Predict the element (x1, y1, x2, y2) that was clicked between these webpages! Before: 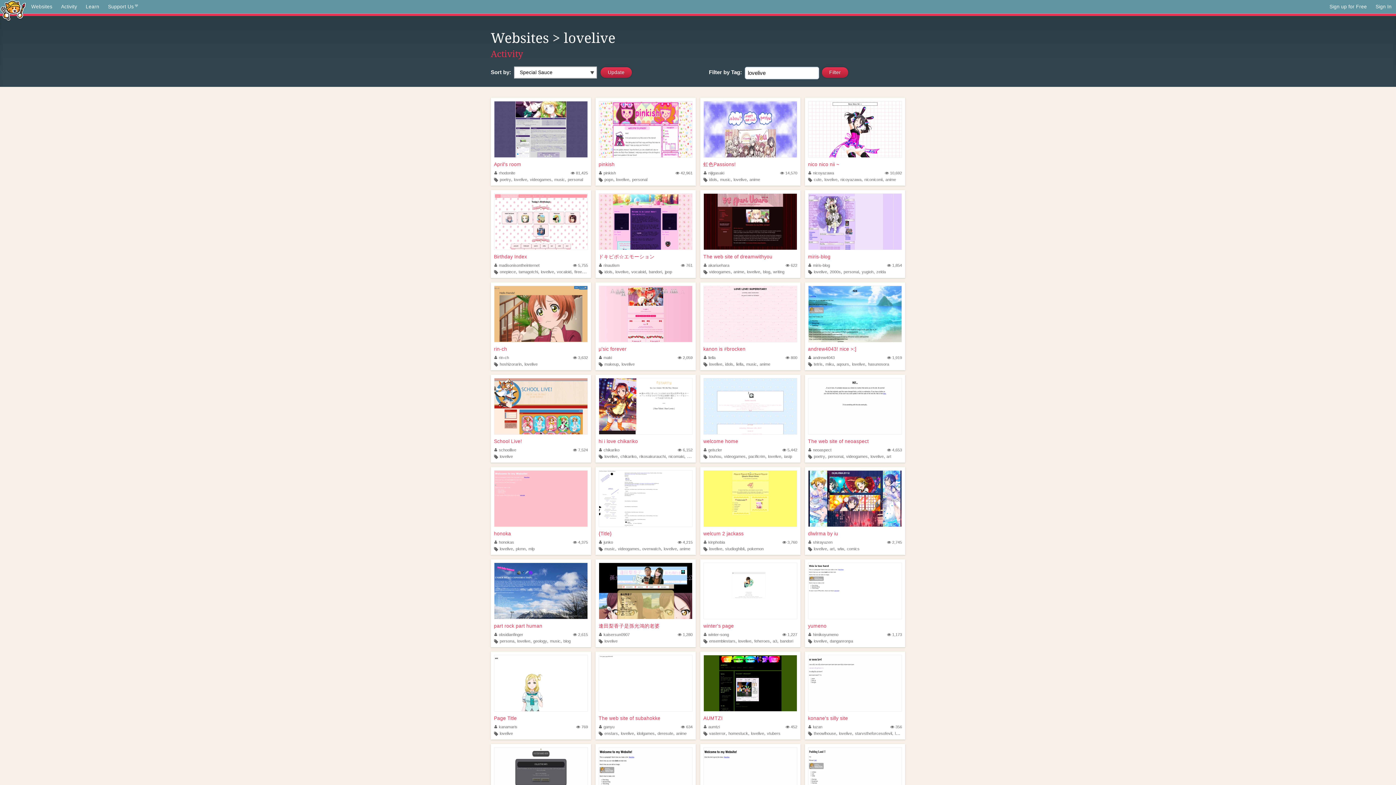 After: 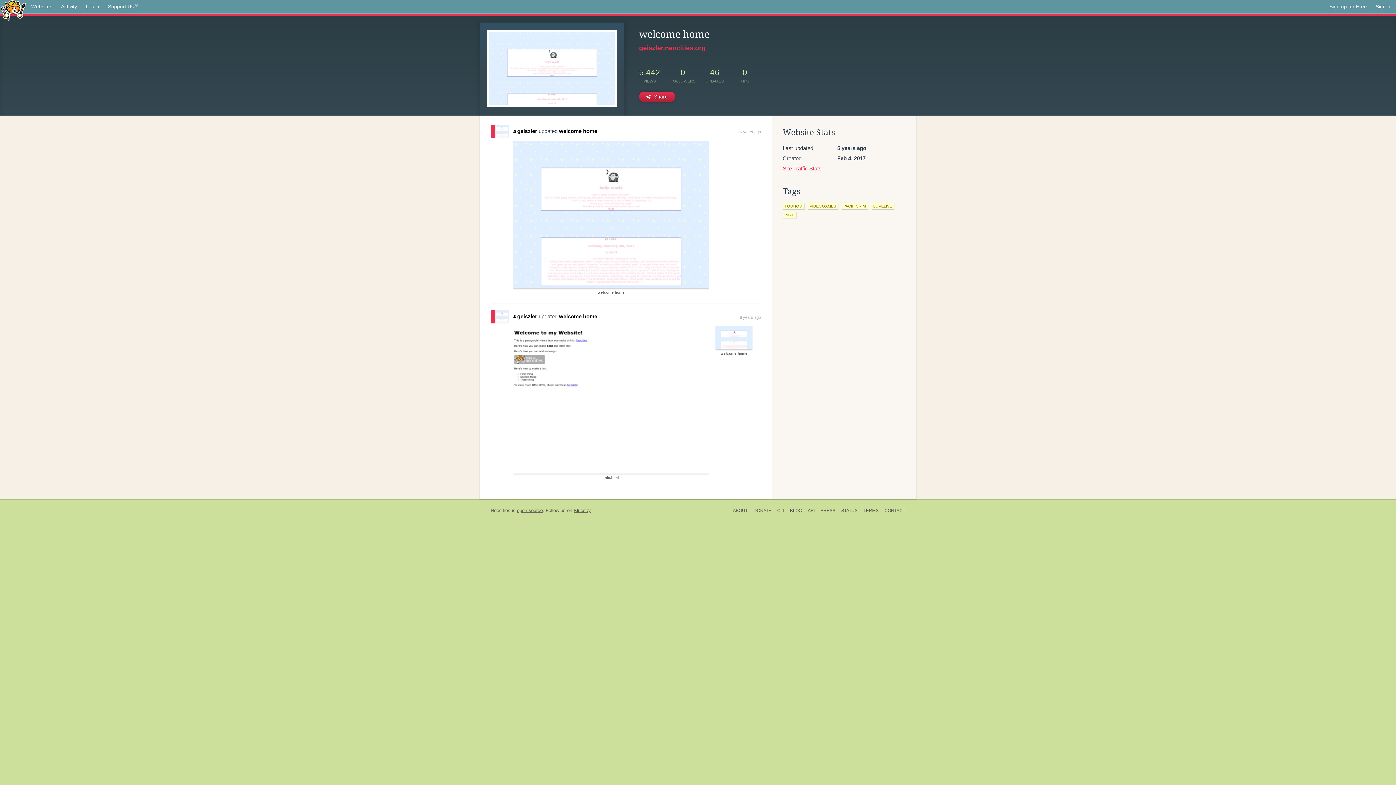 Action: label:  5,442 bbox: (782, 448, 797, 452)